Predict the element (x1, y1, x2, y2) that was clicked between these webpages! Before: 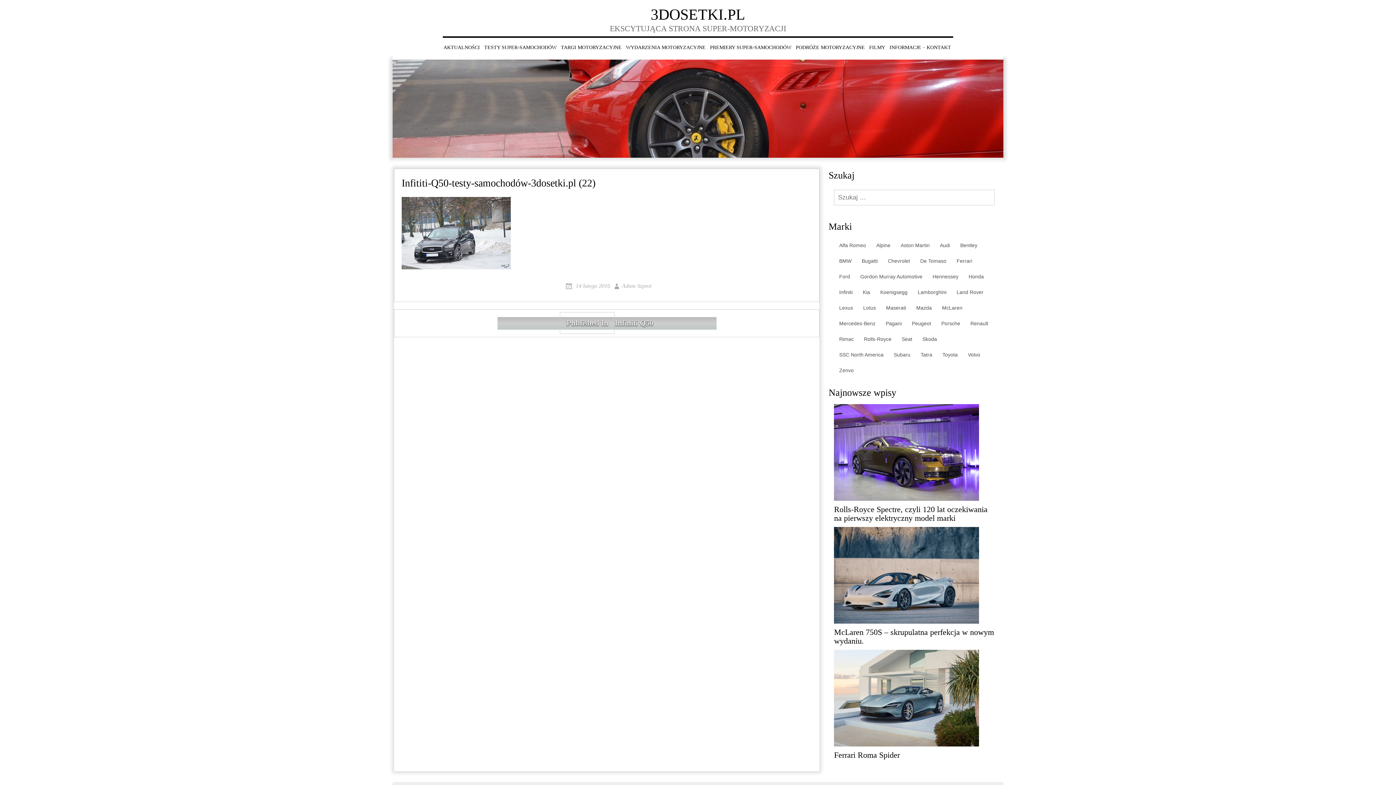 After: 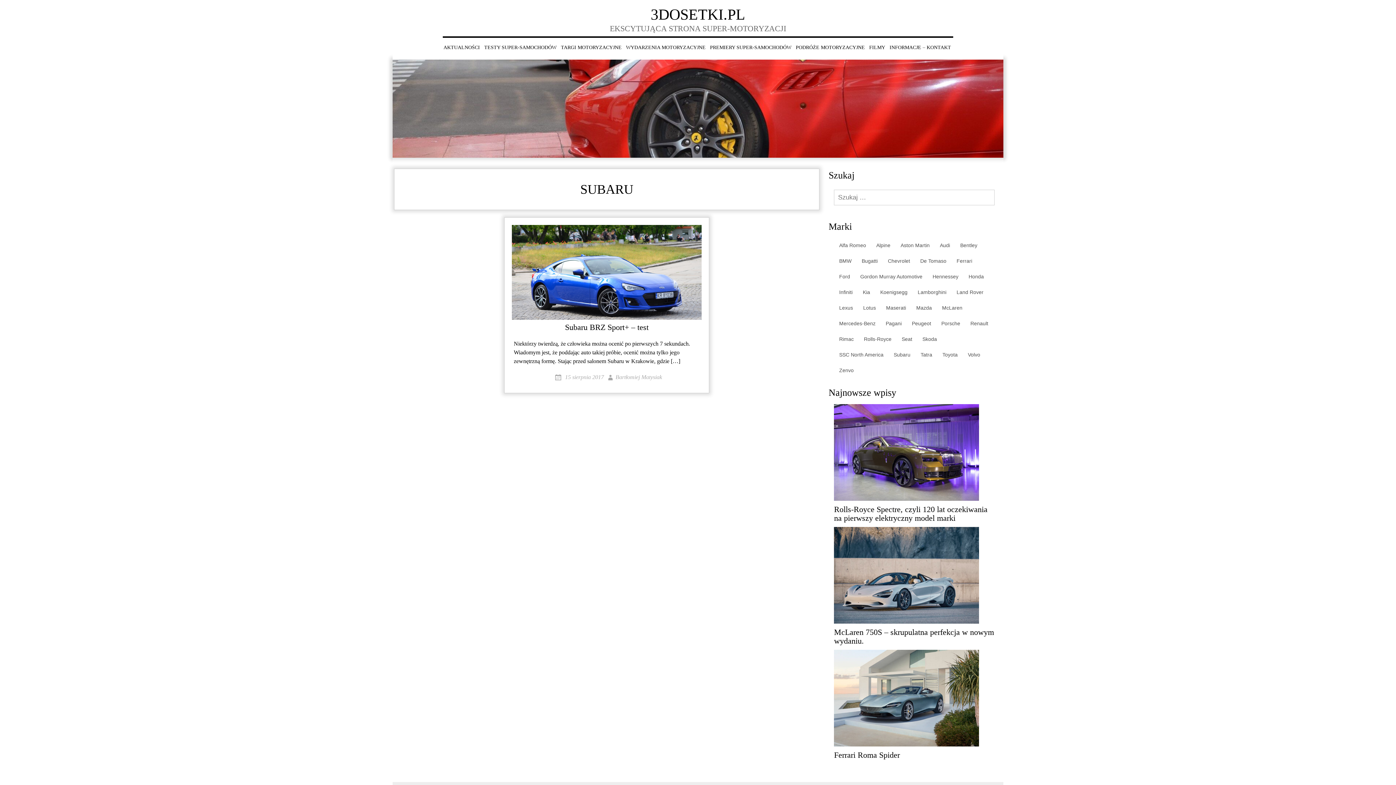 Action: label: Subaru bbox: (890, 349, 914, 361)